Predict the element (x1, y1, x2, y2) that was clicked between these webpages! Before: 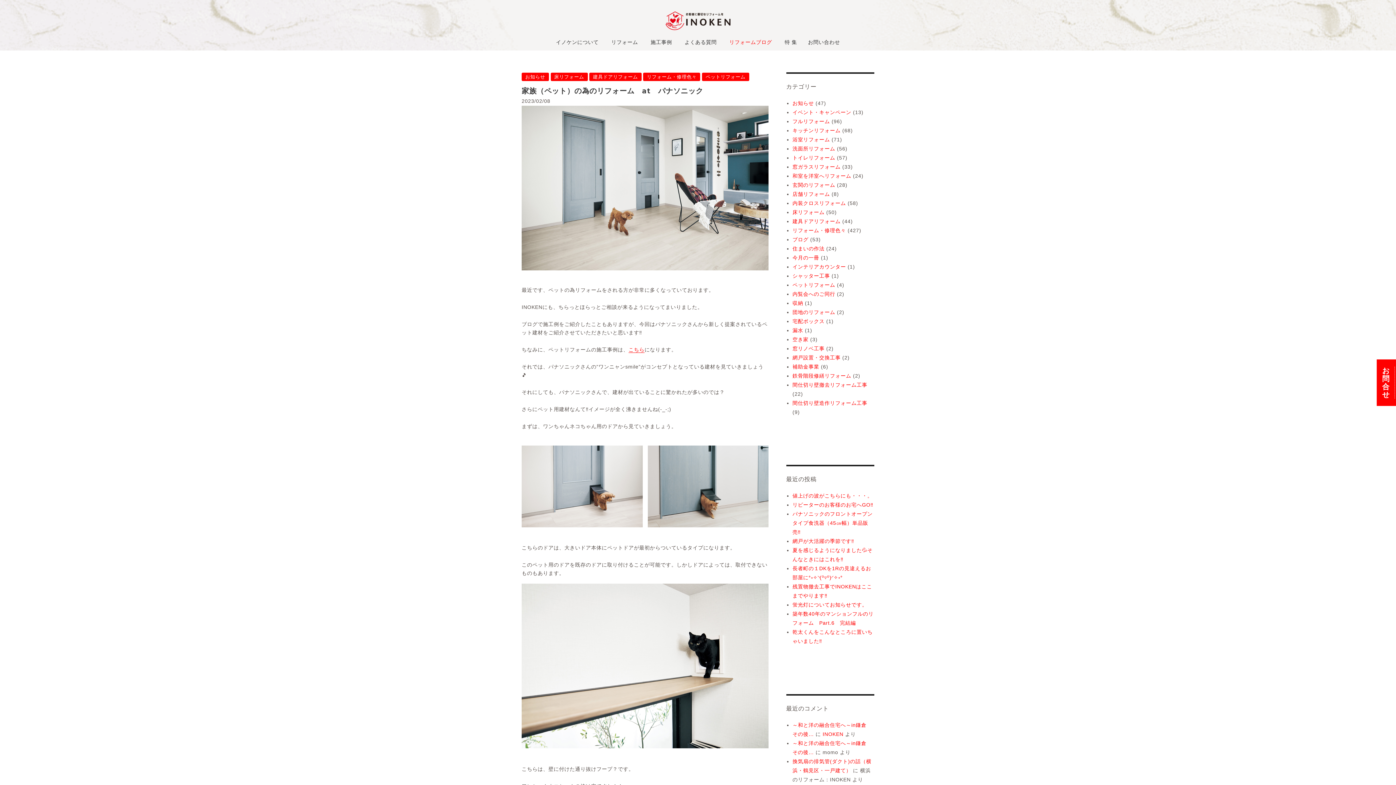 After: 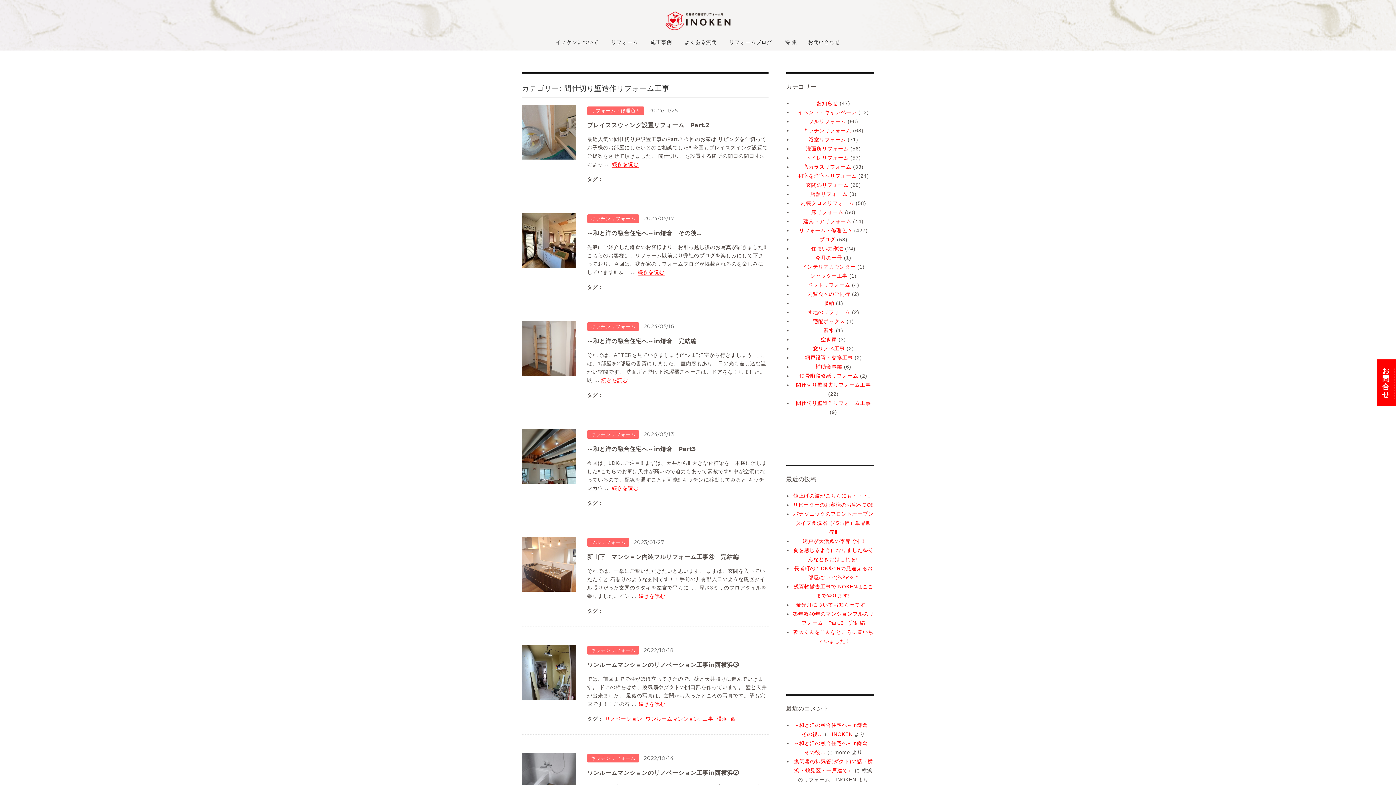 Action: bbox: (792, 400, 867, 406) label: 間仕切り壁造作リフォーム工事